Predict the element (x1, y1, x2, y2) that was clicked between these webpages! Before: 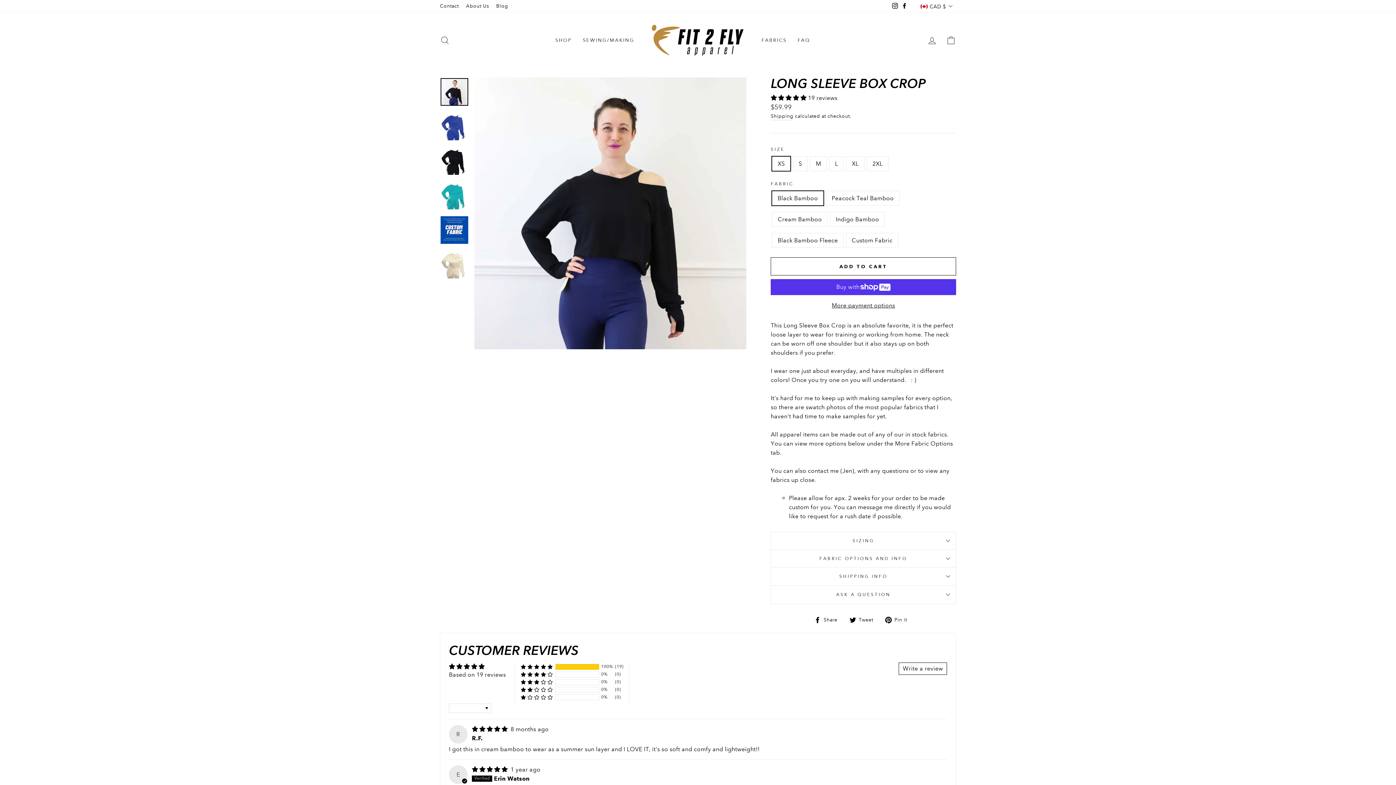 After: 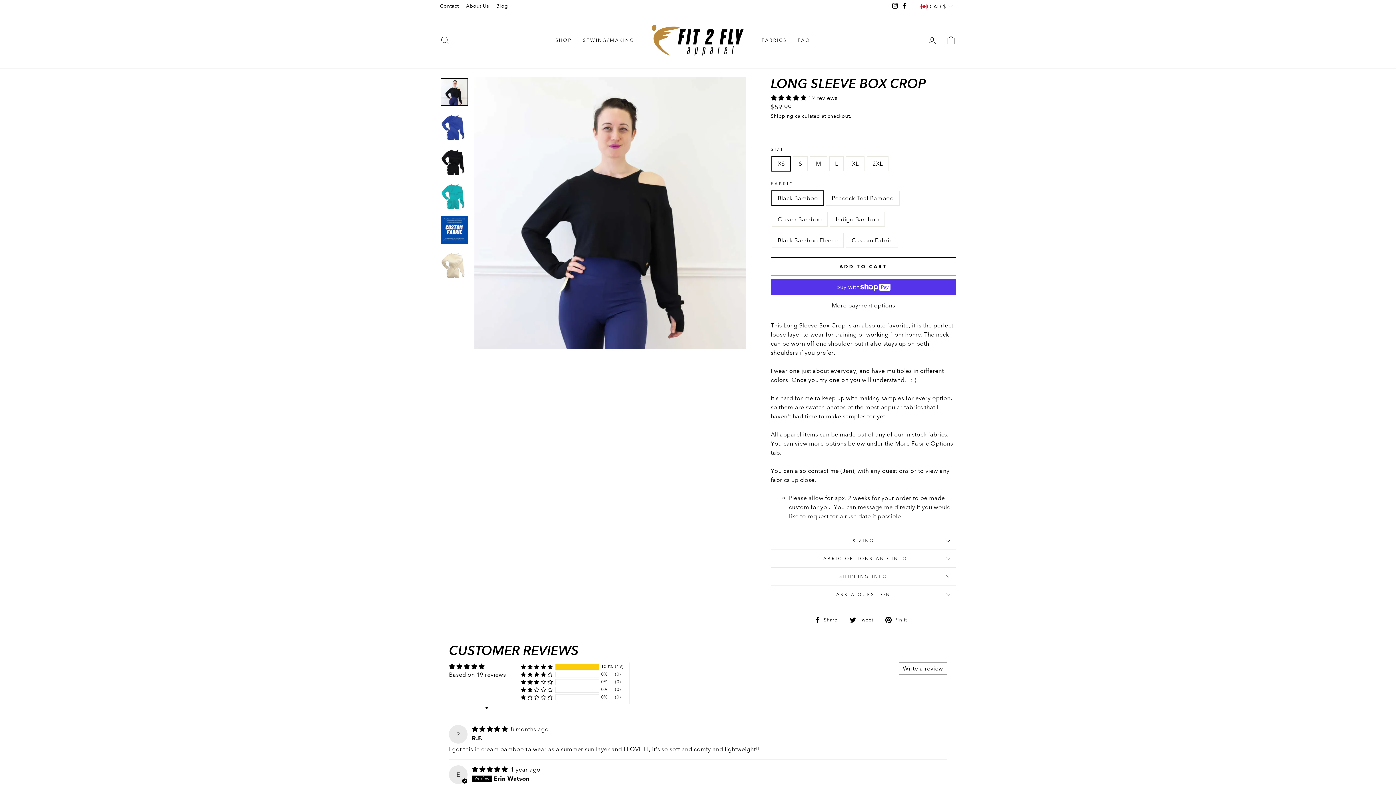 Action: bbox: (899, 662, 947, 675) label: Write a review